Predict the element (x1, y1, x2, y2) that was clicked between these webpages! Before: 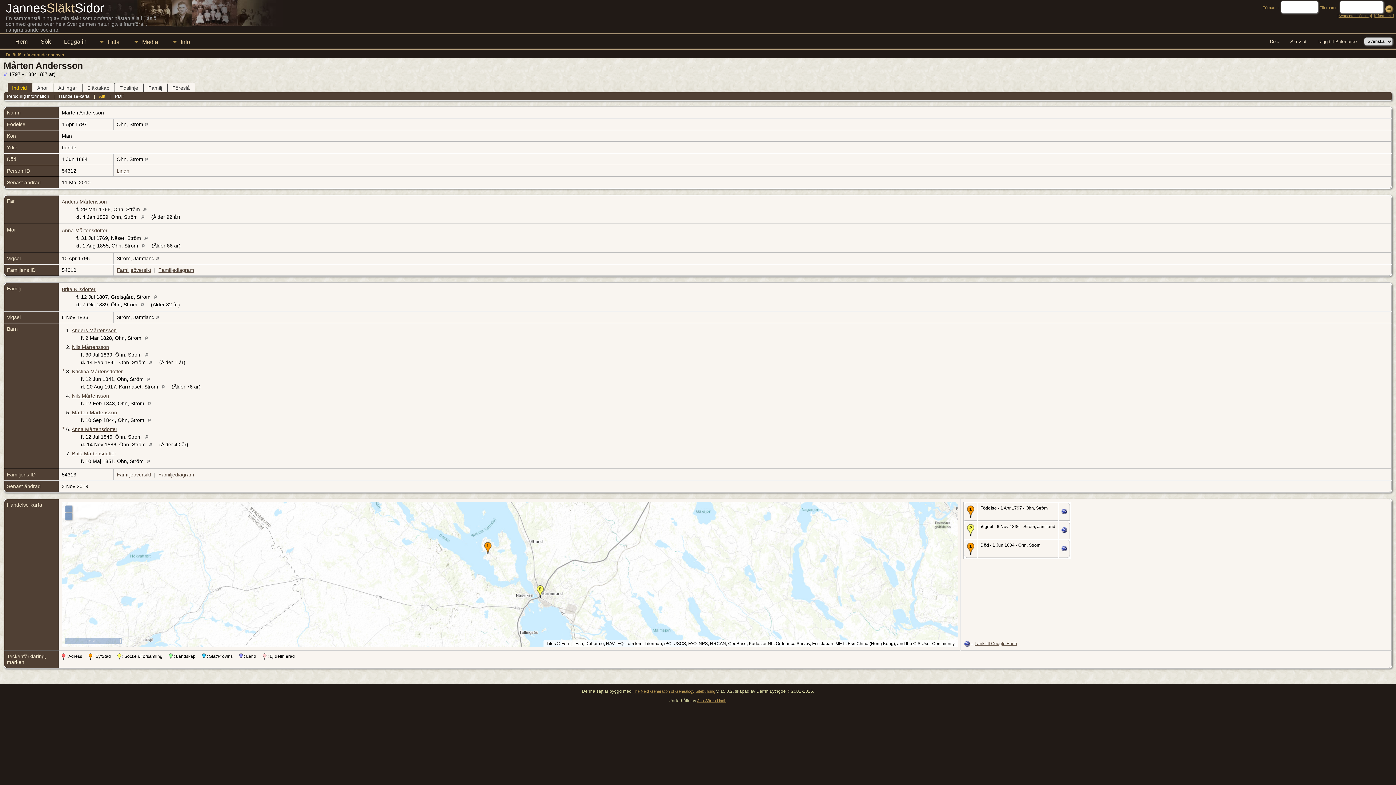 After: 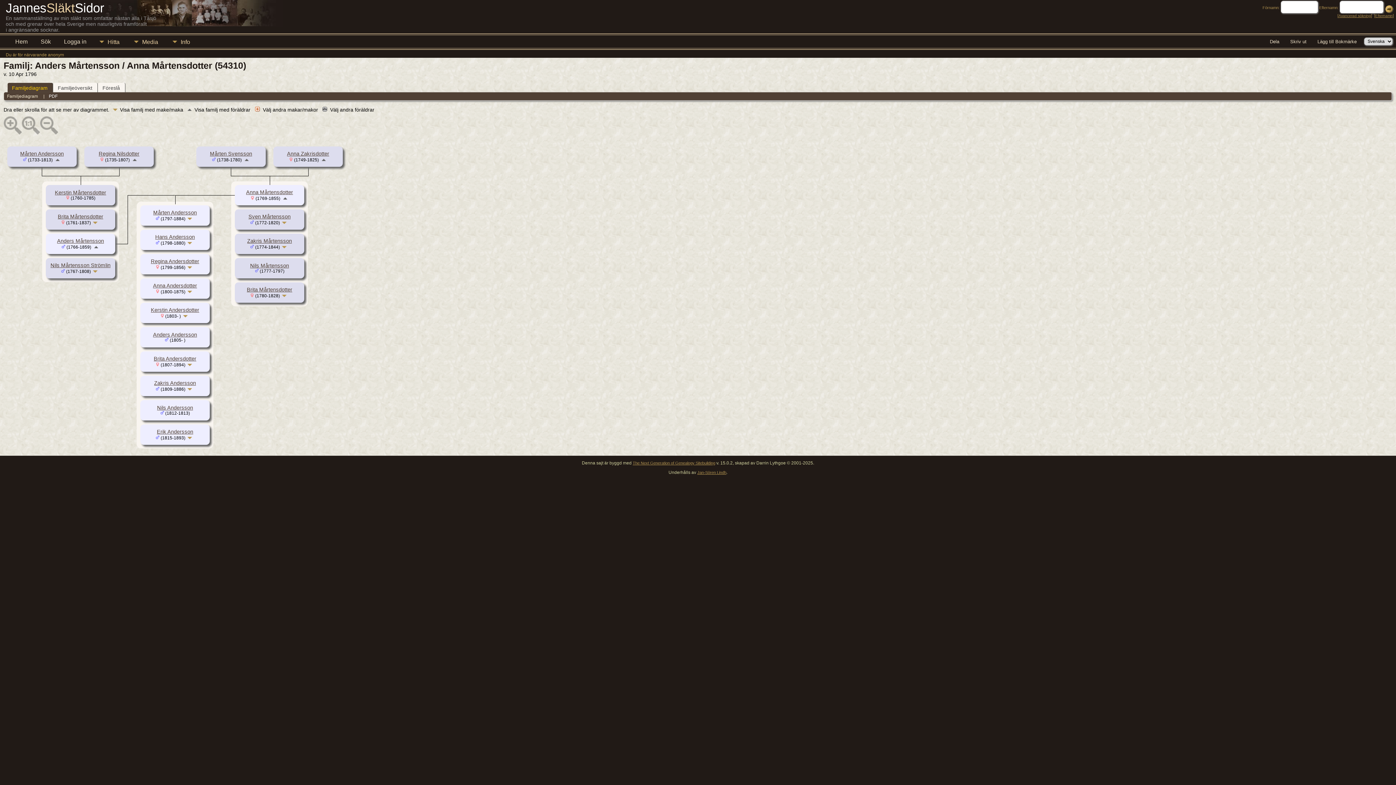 Action: label: Familjediagram bbox: (158, 267, 194, 273)